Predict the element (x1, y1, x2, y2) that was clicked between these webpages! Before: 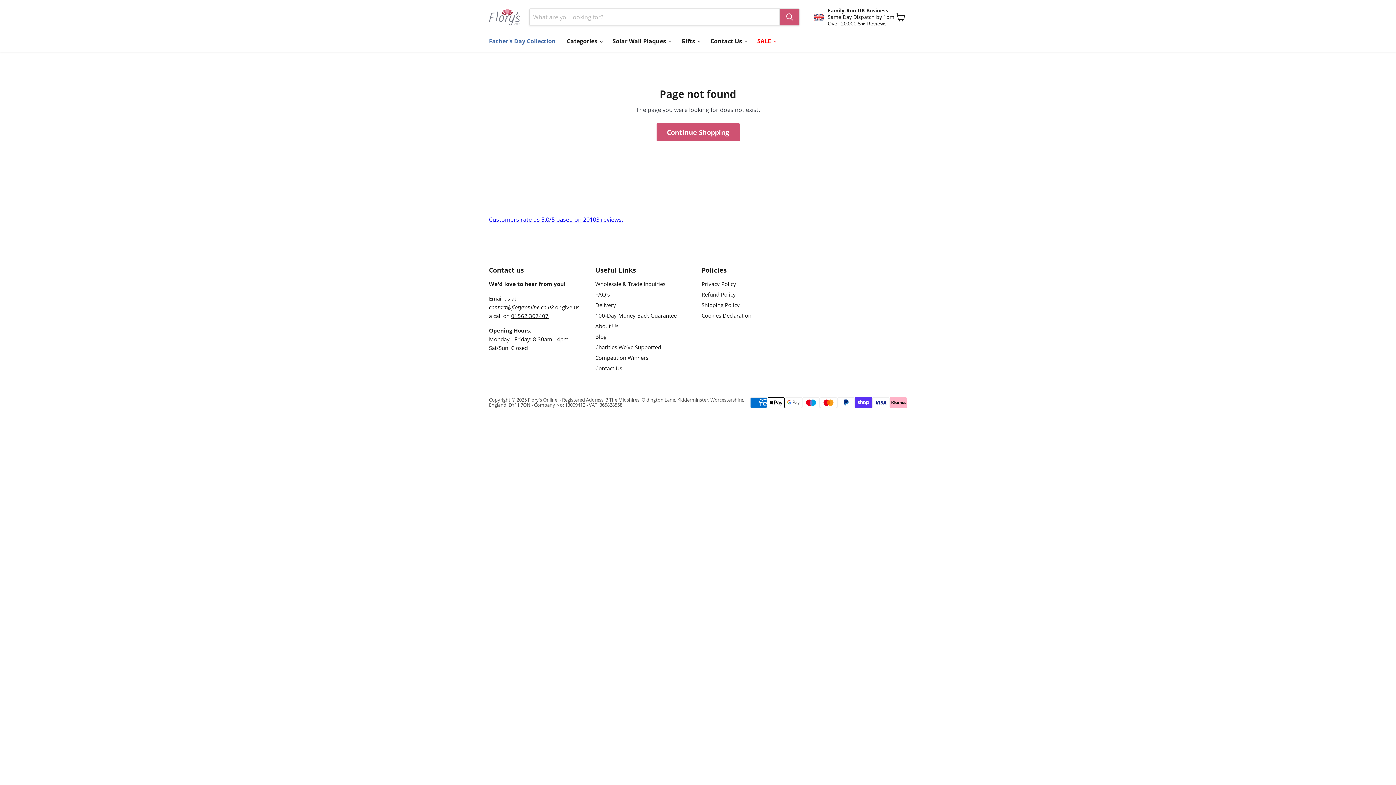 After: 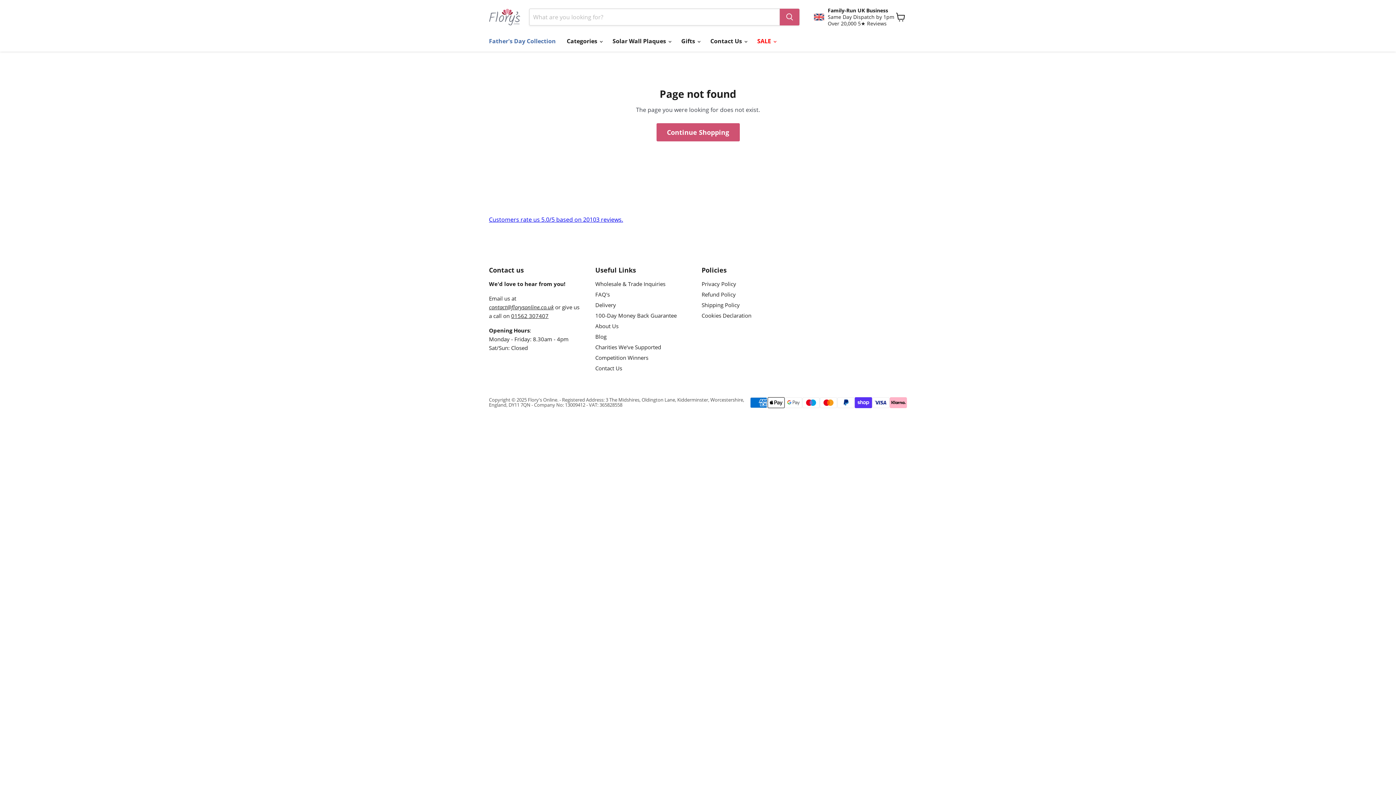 Action: bbox: (489, 215, 623, 223) label: Customers rate us 5.0/5 based on 20103 reviews.